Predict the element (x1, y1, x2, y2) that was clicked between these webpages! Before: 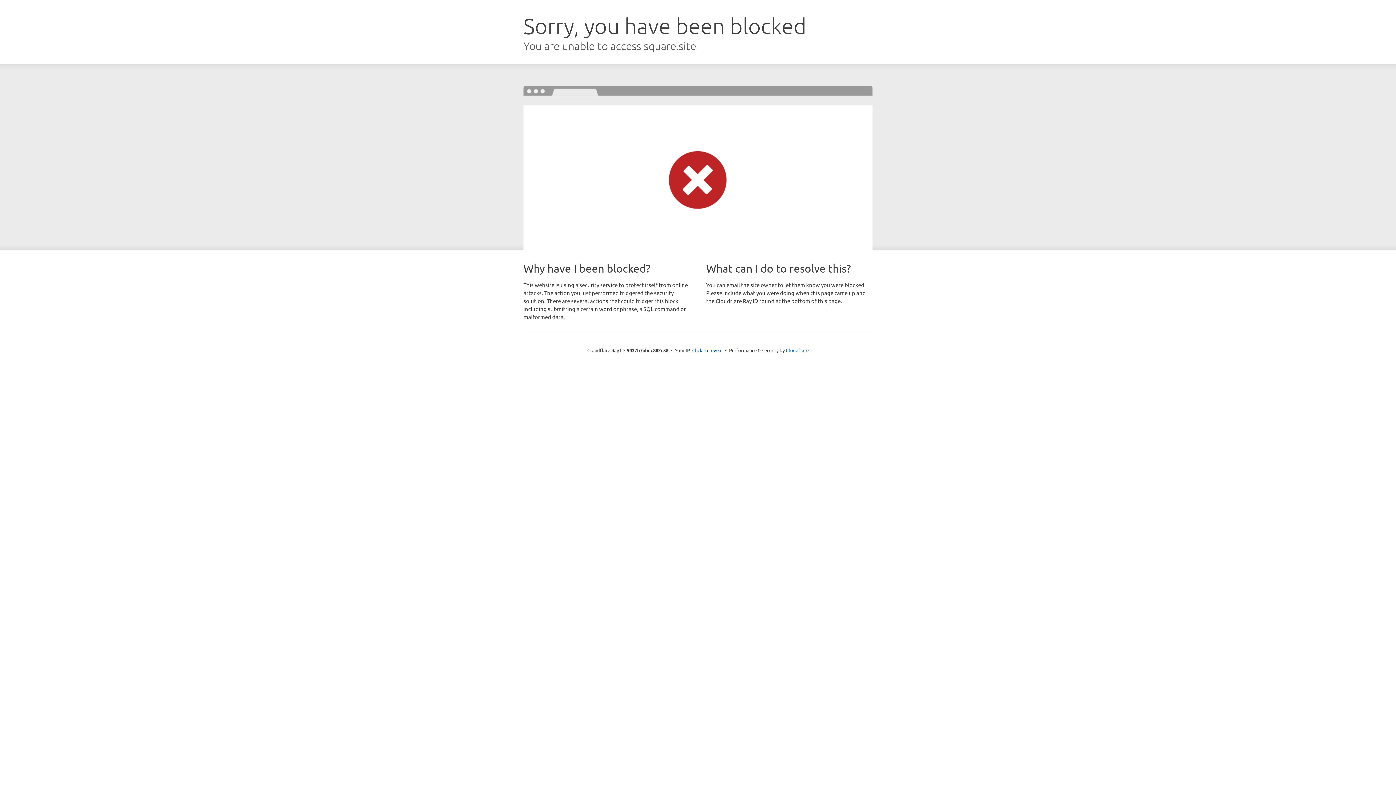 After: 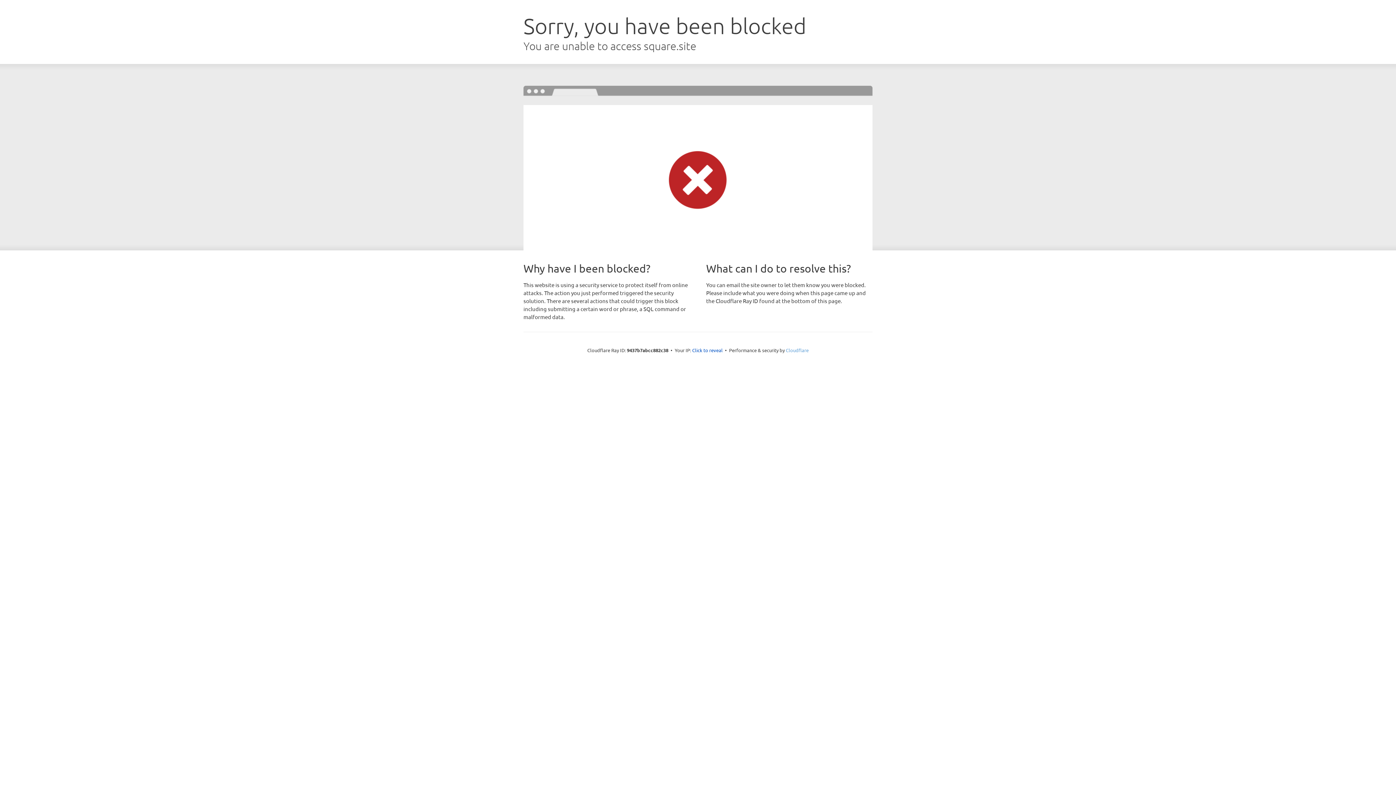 Action: bbox: (786, 347, 808, 353) label: Cloudflare